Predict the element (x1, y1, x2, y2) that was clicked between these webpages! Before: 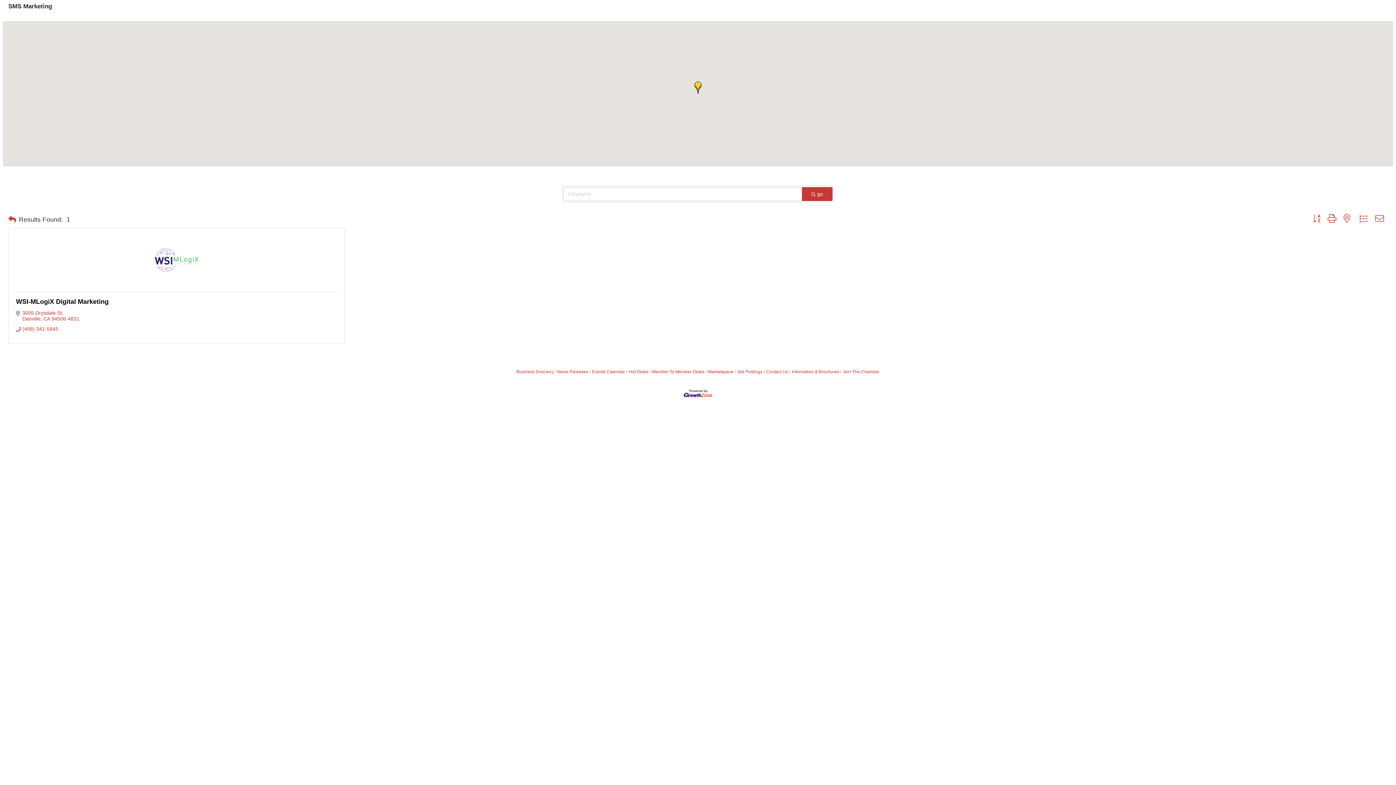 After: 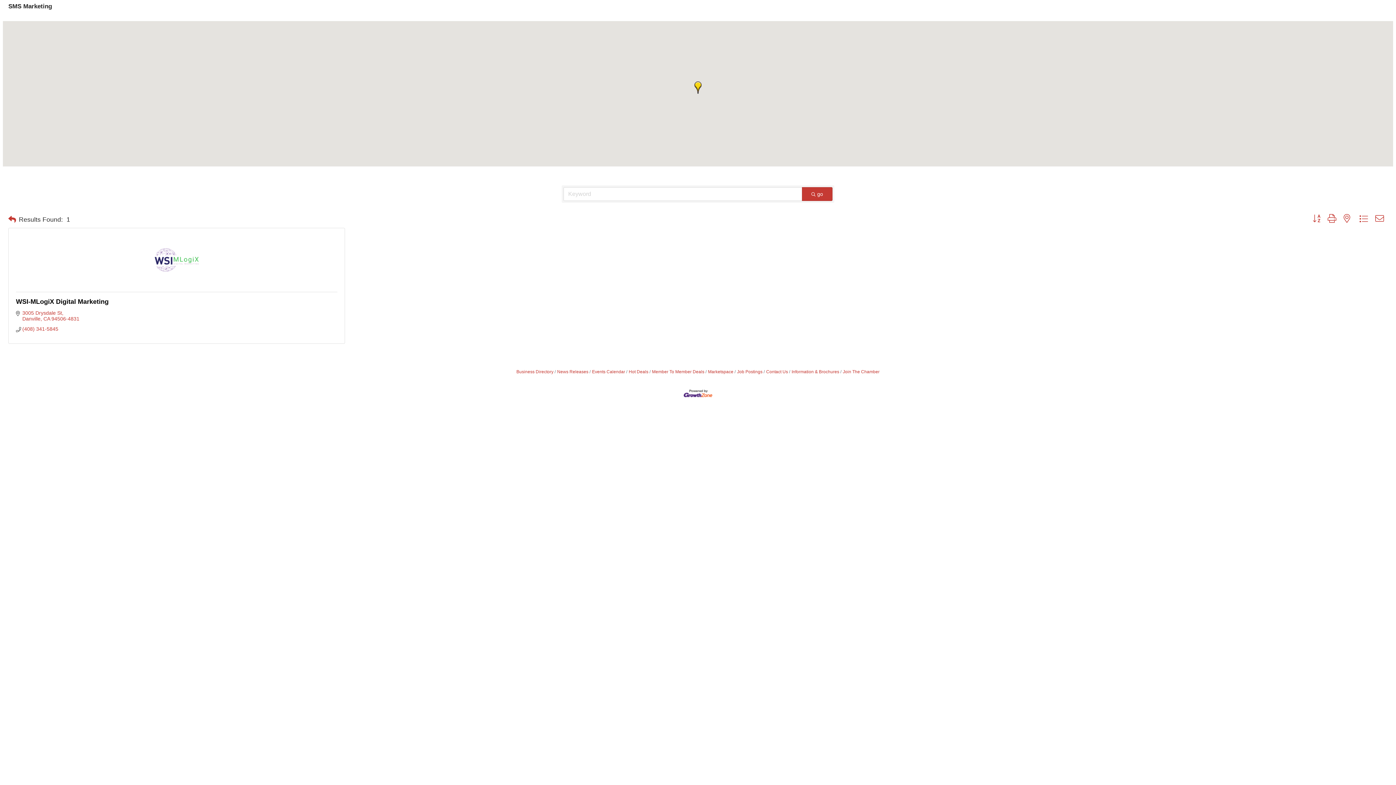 Action: bbox: (683, 390, 712, 396)